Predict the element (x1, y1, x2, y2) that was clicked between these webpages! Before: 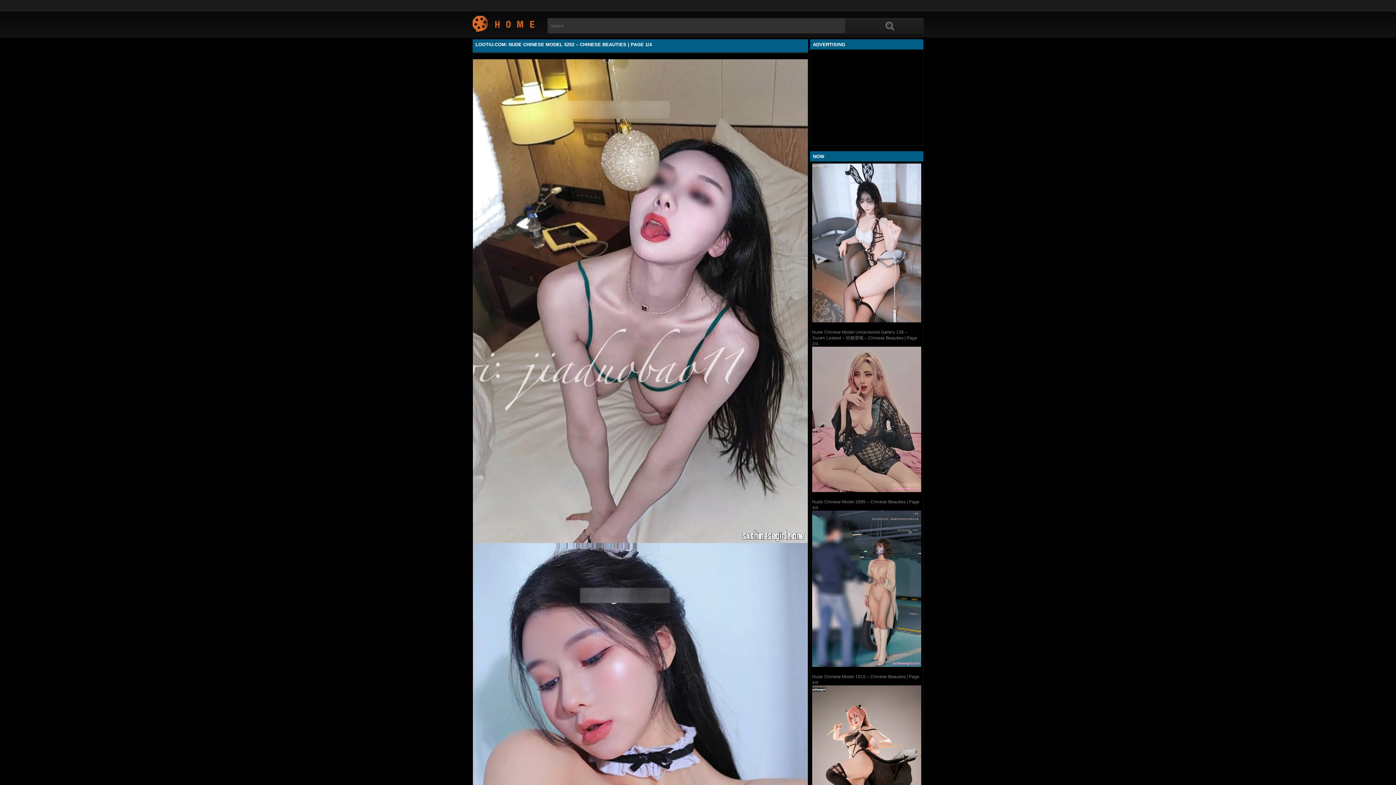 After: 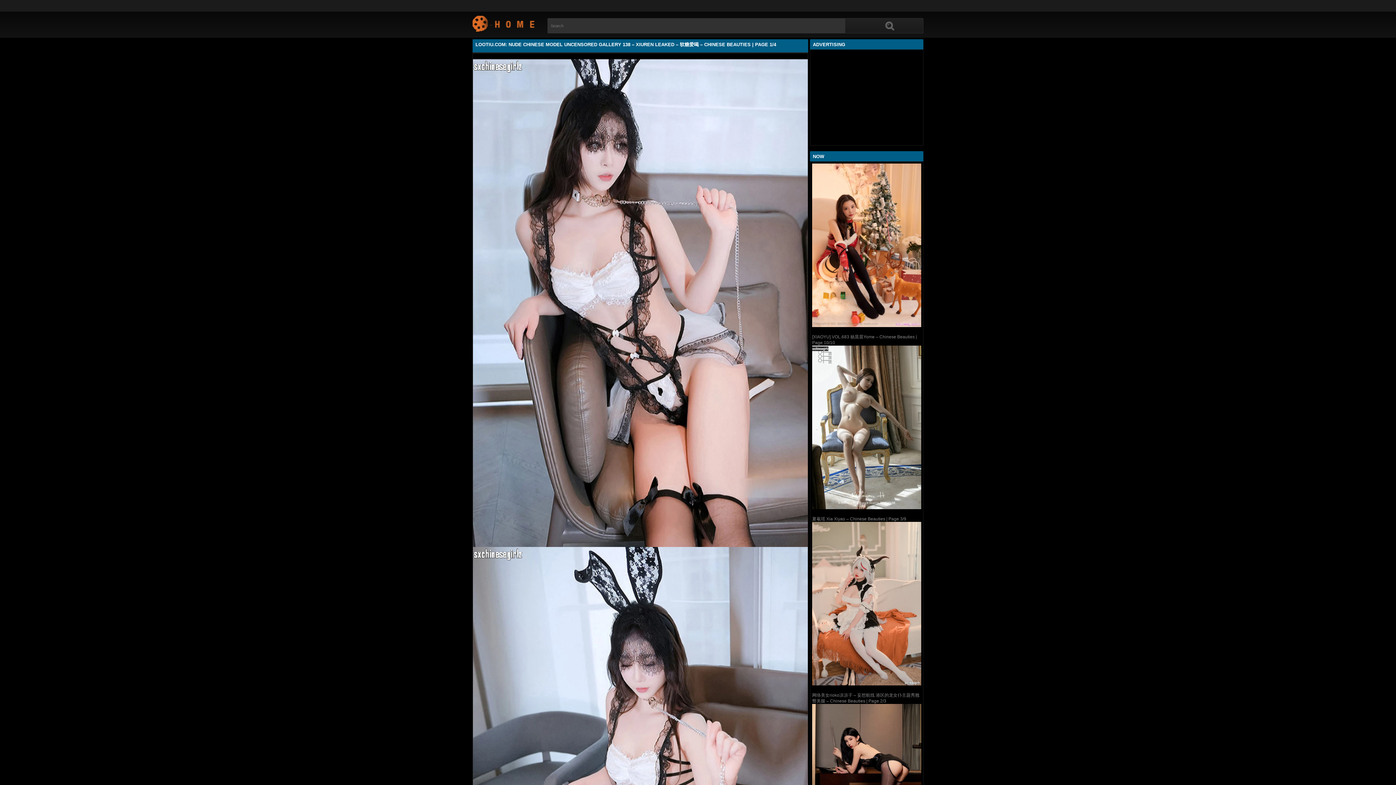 Action: bbox: (812, 163, 921, 322)